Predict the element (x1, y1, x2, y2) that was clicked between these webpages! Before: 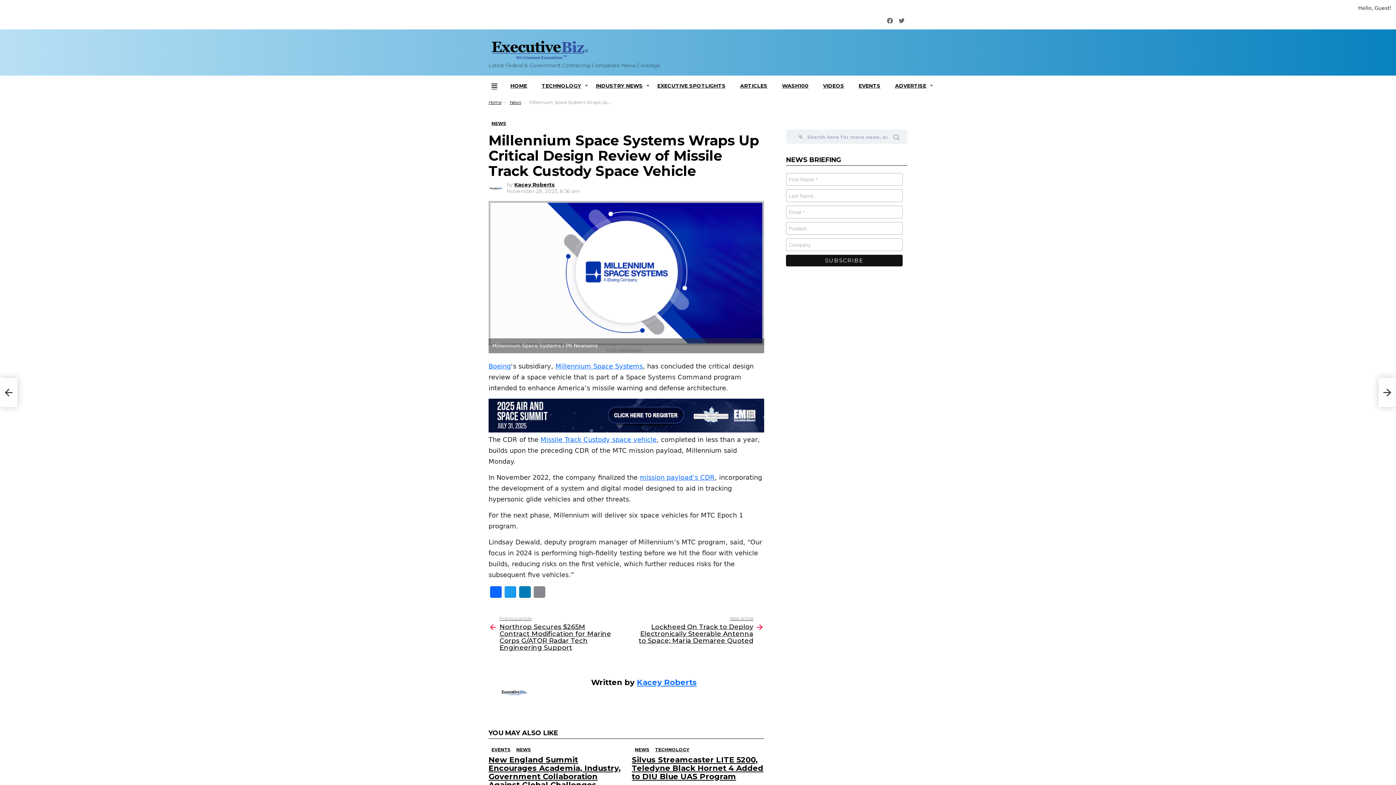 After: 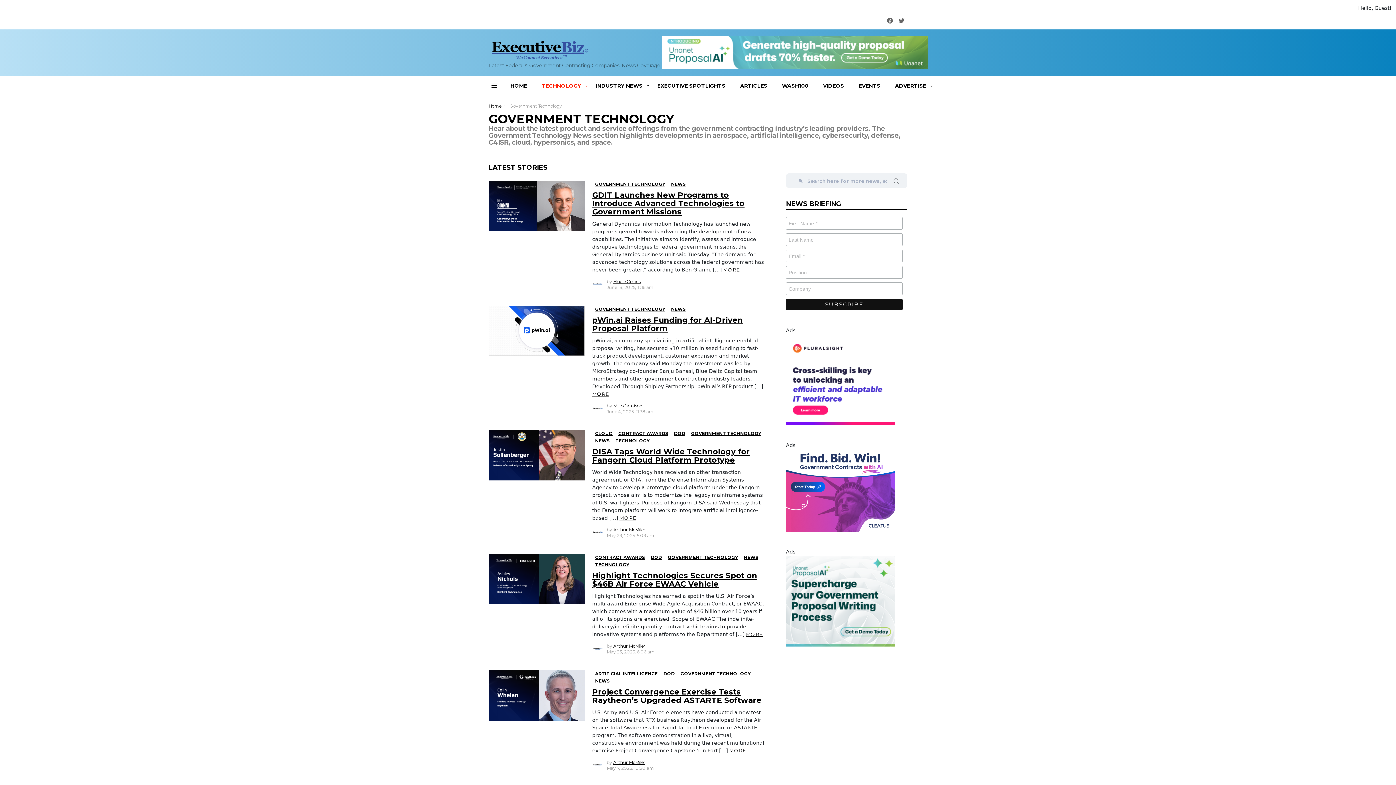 Action: bbox: (535, 75, 588, 96) label: TECHNOLOGY